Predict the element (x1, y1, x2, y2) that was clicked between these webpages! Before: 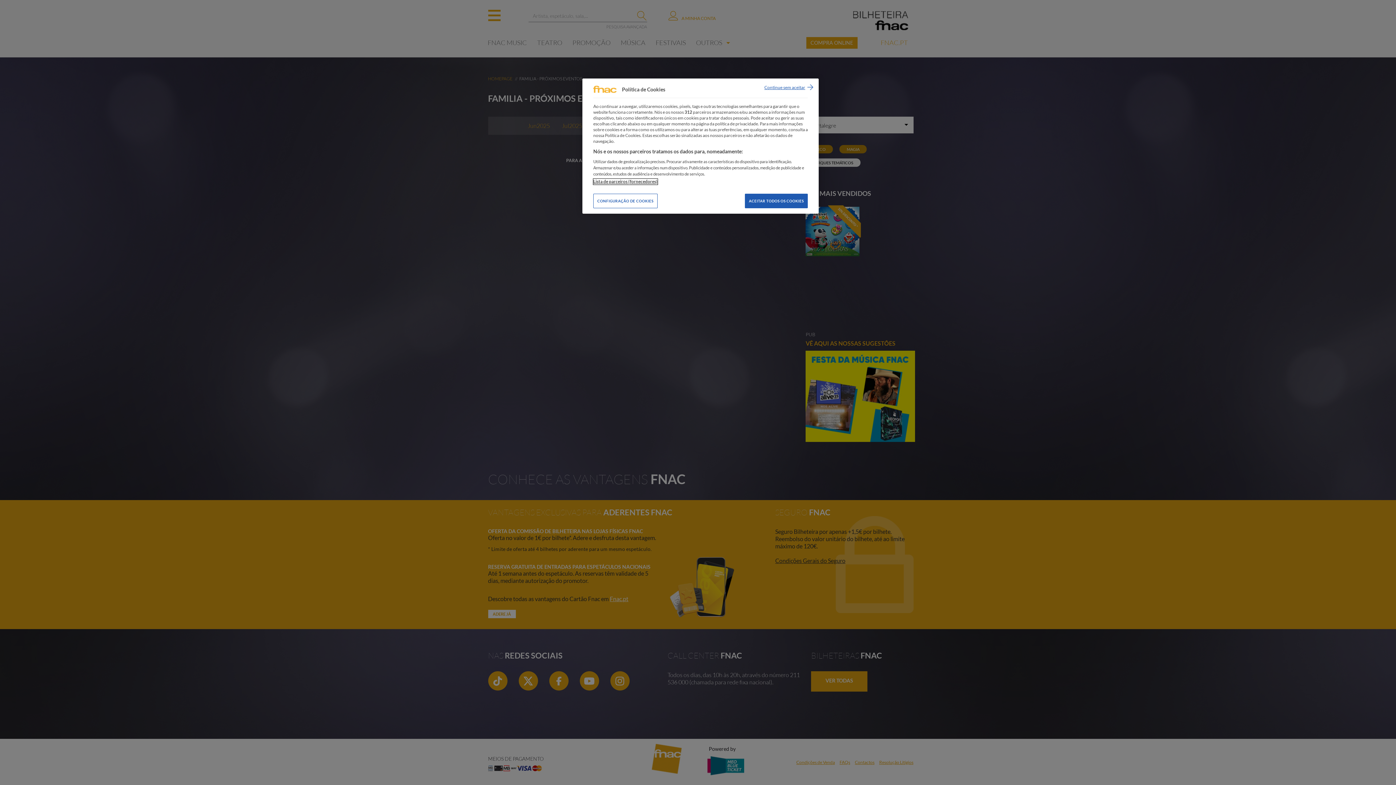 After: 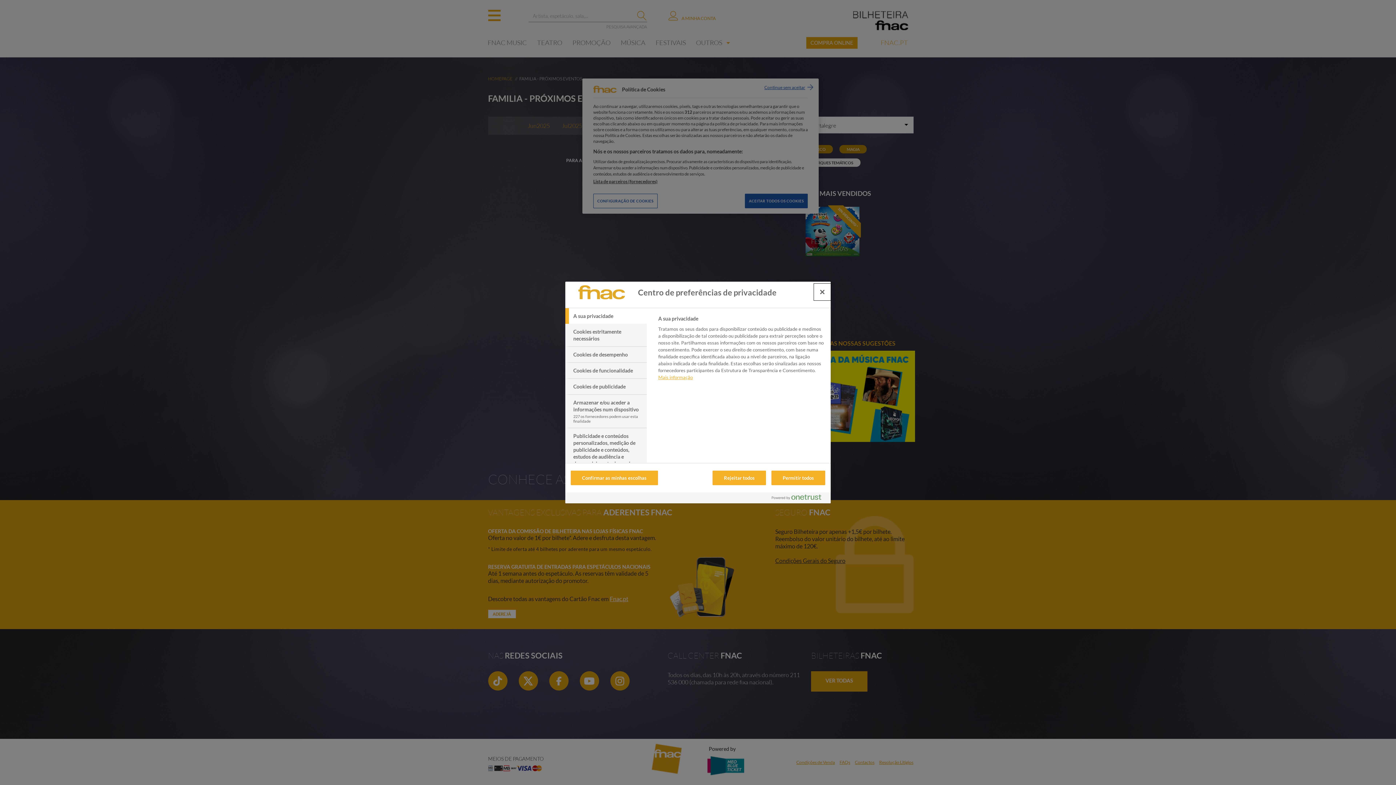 Action: label: CONFIGURAÇÃO DE COOKIES bbox: (593, 193, 657, 208)